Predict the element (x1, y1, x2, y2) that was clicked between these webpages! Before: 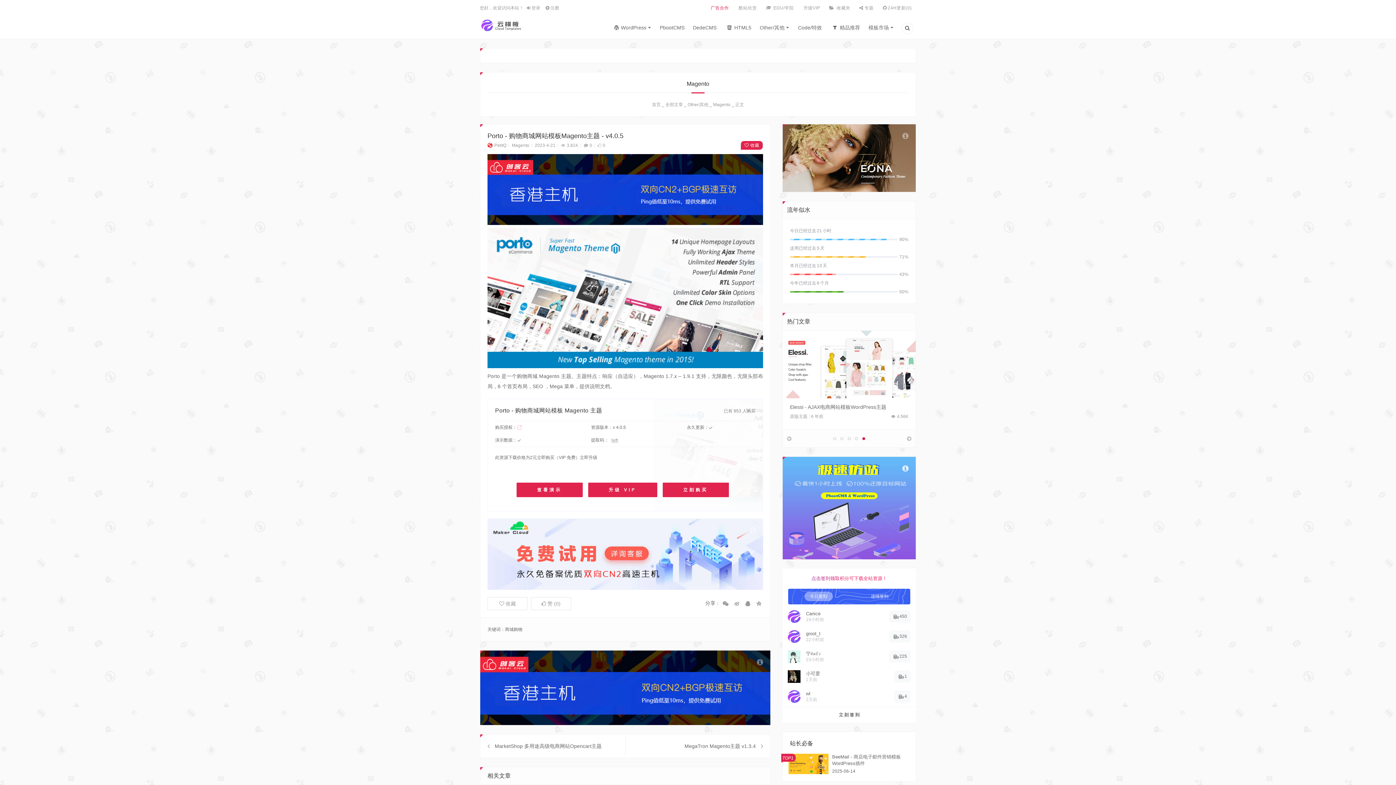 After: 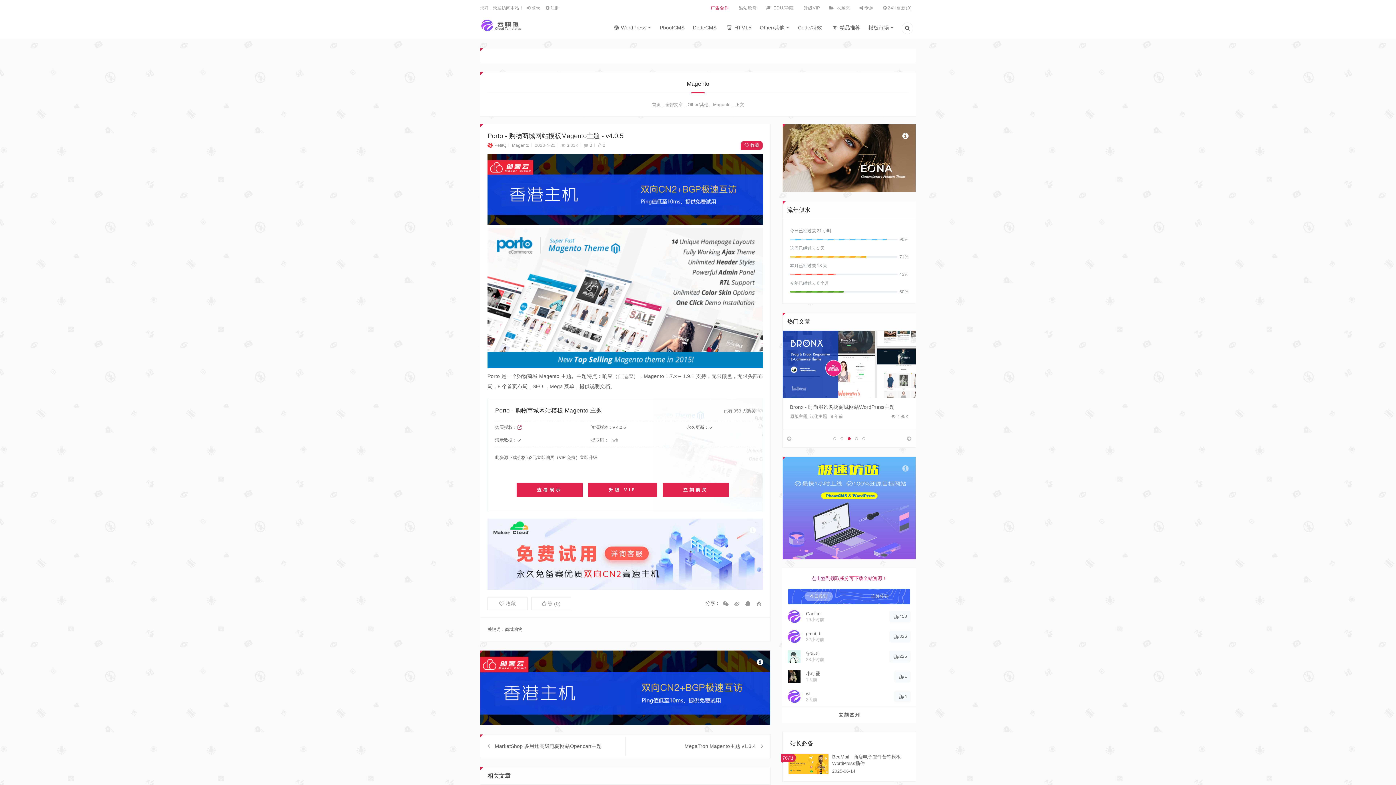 Action: bbox: (733, 598, 741, 609)